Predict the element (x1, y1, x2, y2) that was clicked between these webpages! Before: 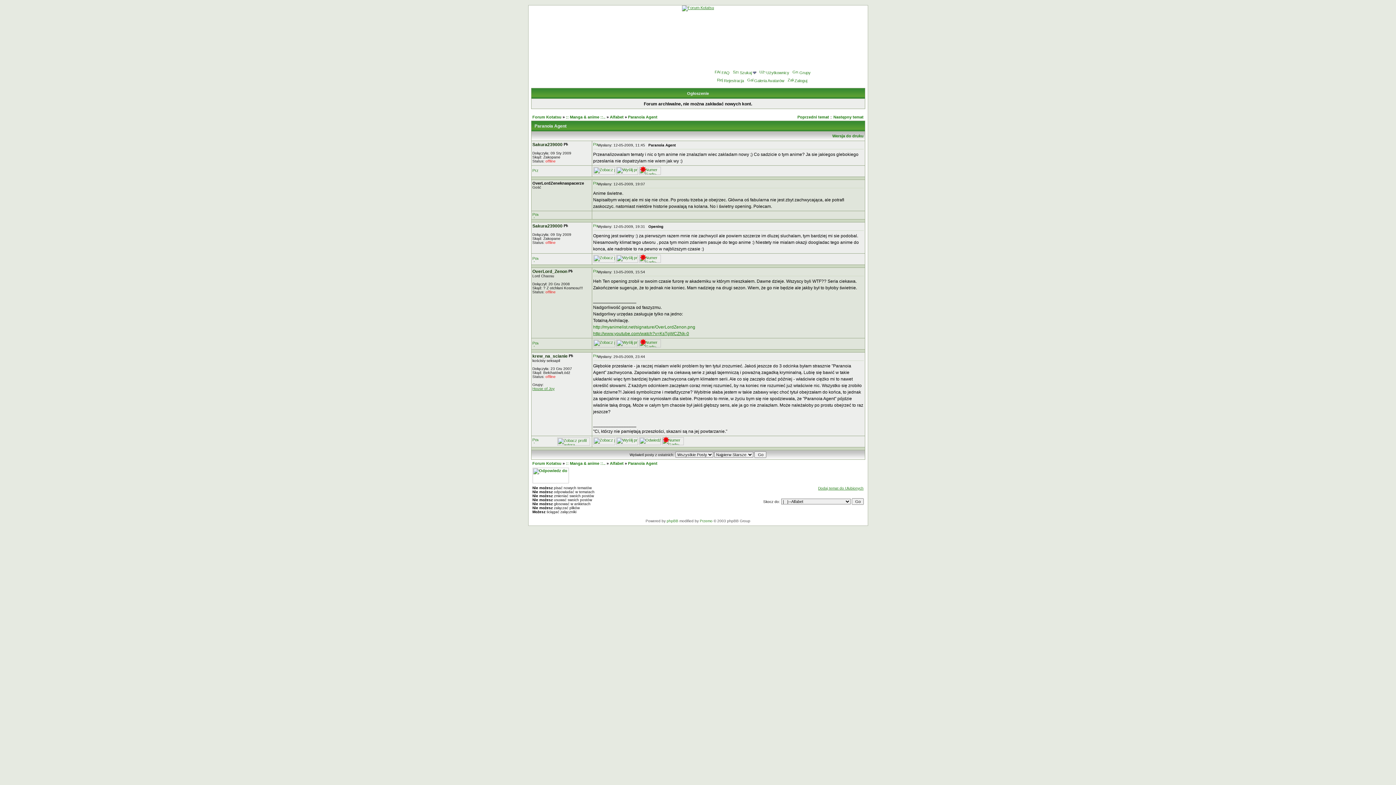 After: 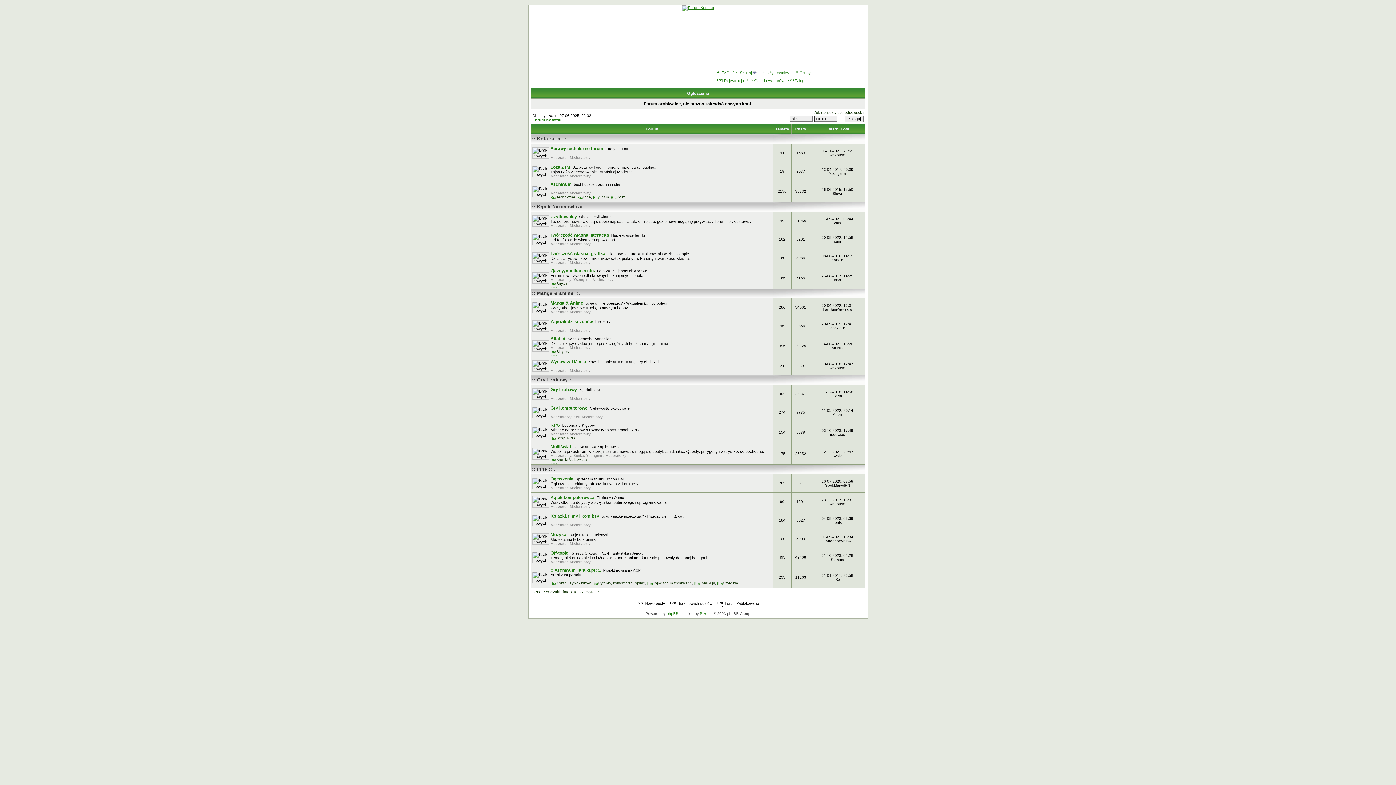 Action: bbox: (532, 114, 561, 119) label: Forum Kotatsu